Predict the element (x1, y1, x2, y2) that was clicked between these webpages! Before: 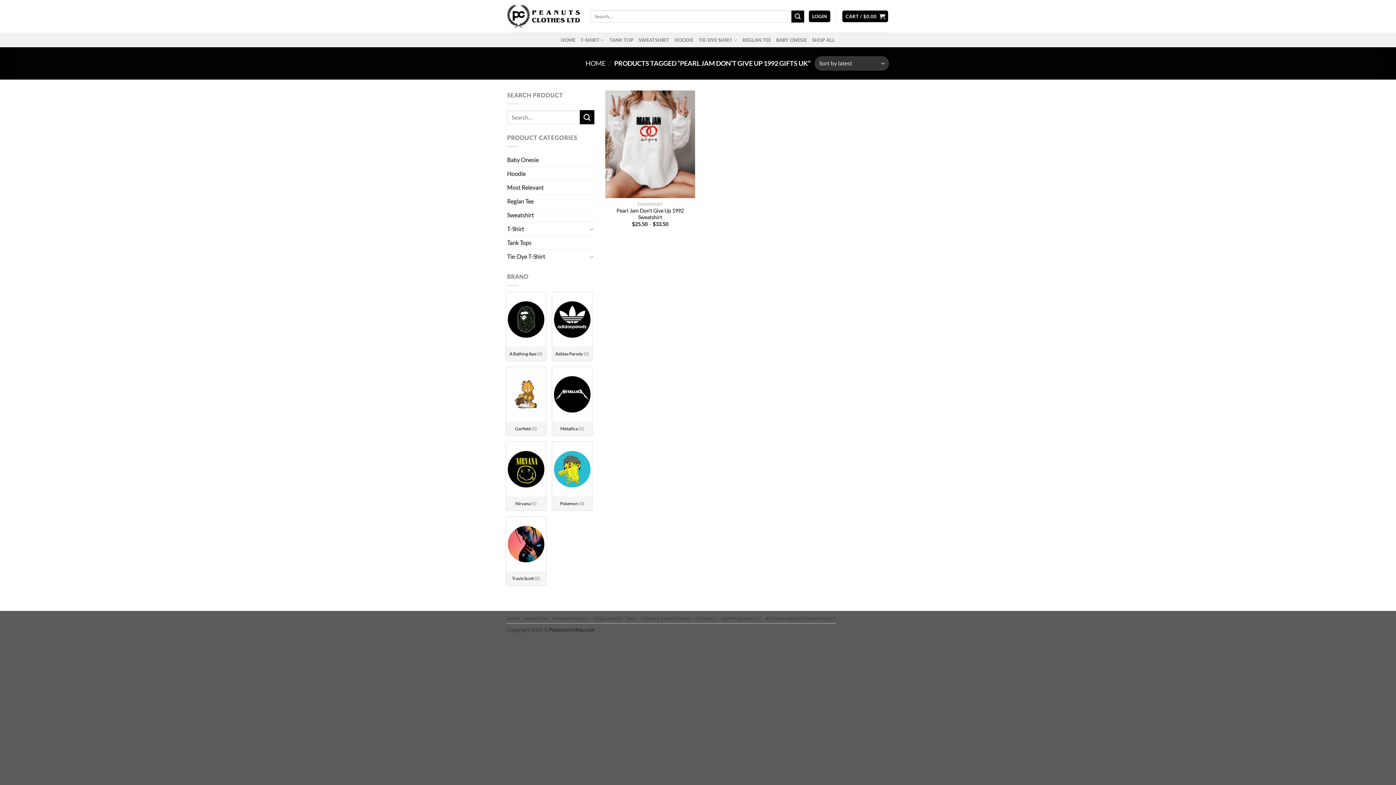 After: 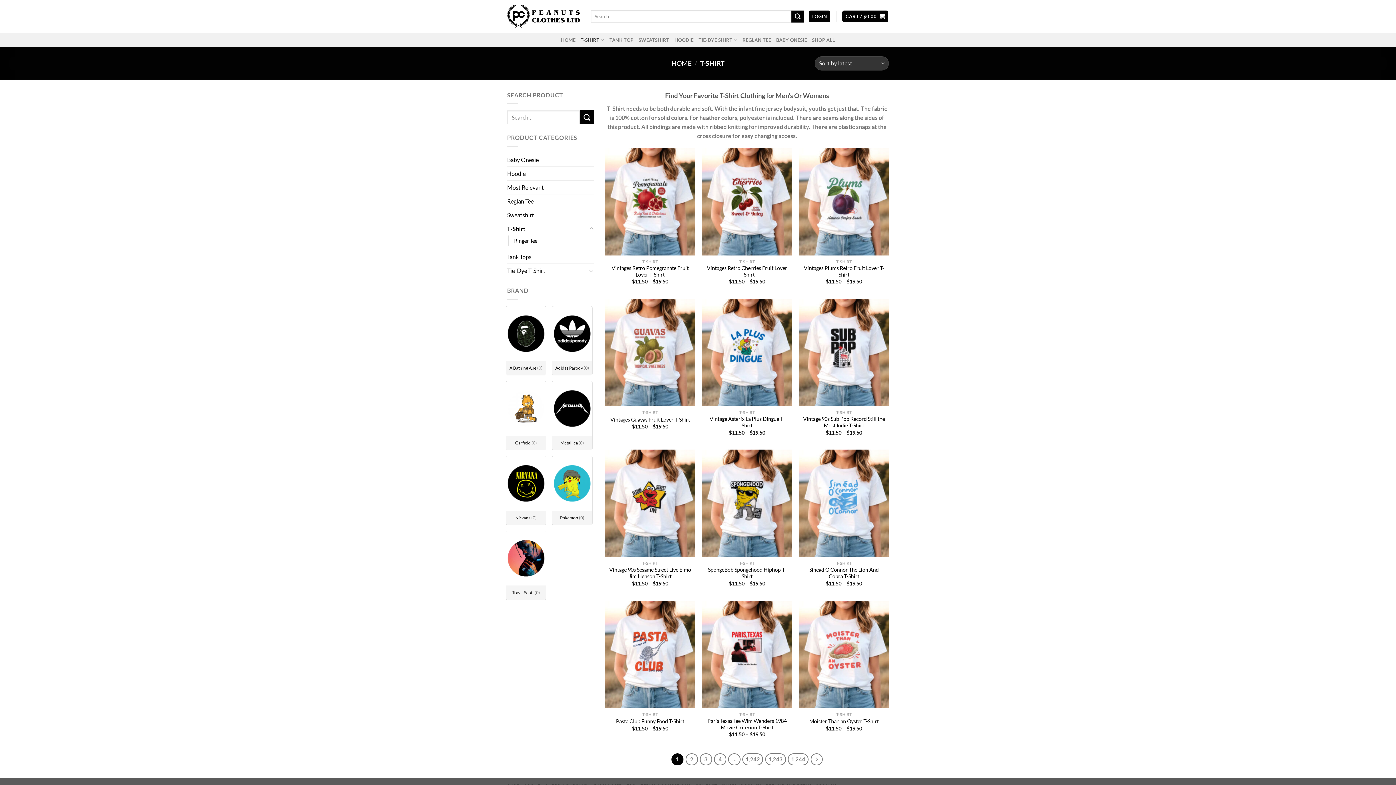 Action: label: T-SHIRT bbox: (580, 32, 604, 47)